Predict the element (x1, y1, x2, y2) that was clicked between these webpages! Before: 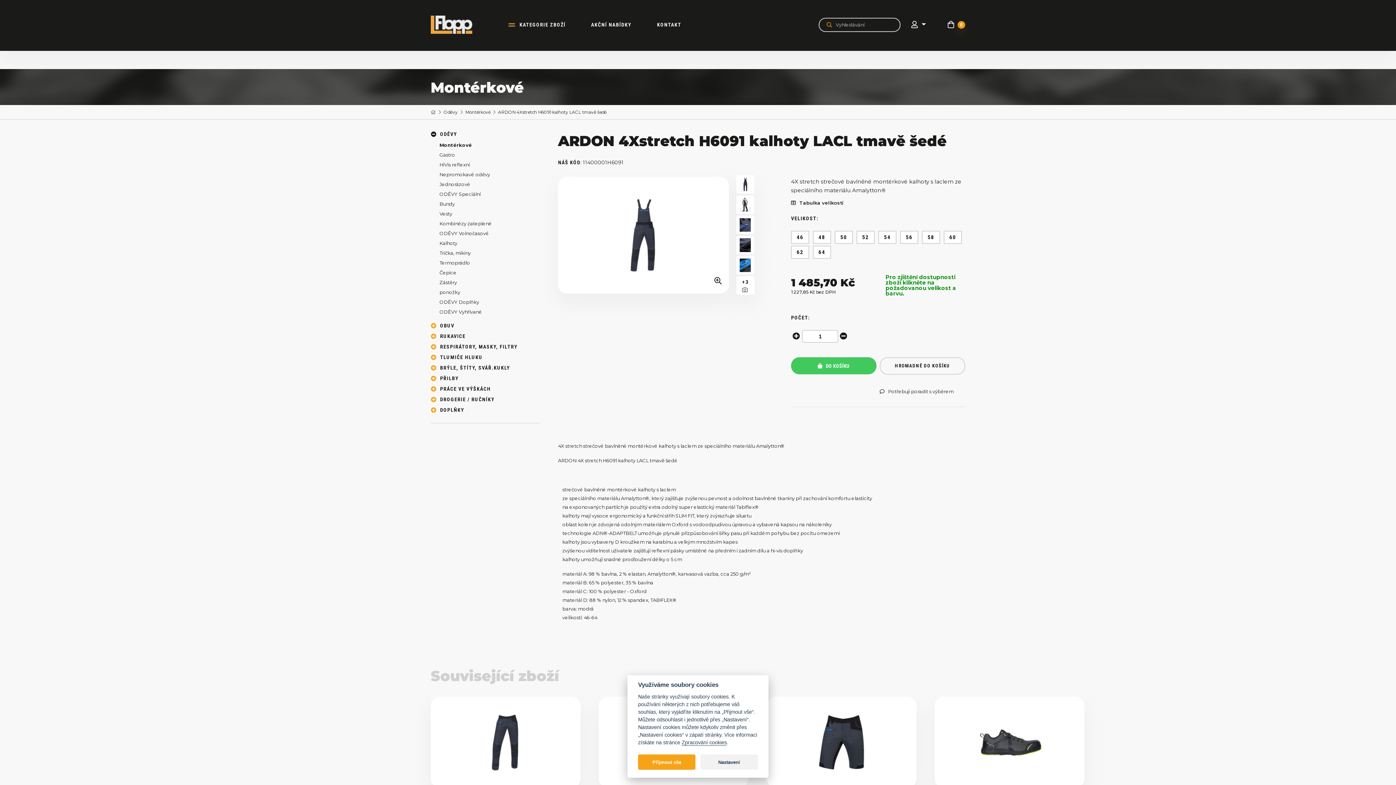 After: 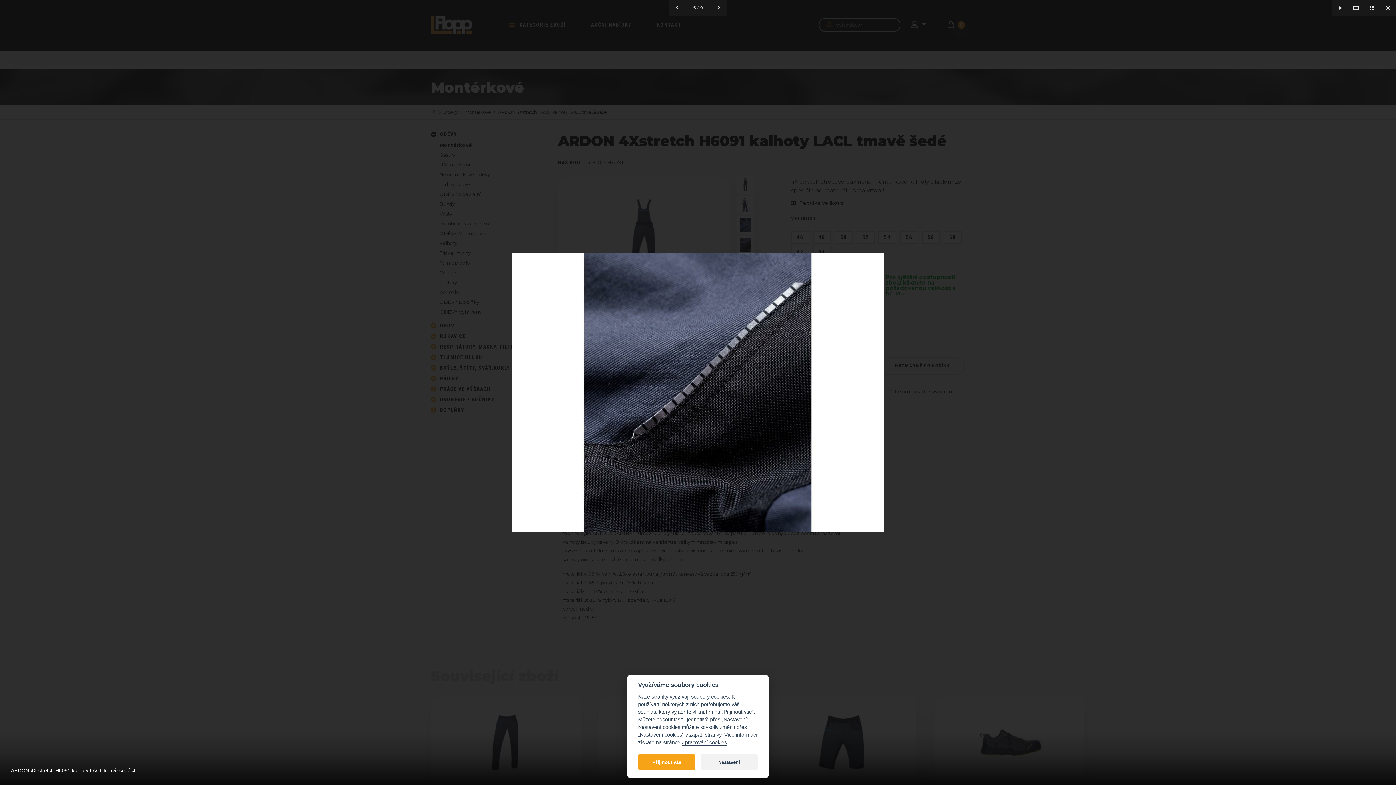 Action: bbox: (736, 235, 754, 254)